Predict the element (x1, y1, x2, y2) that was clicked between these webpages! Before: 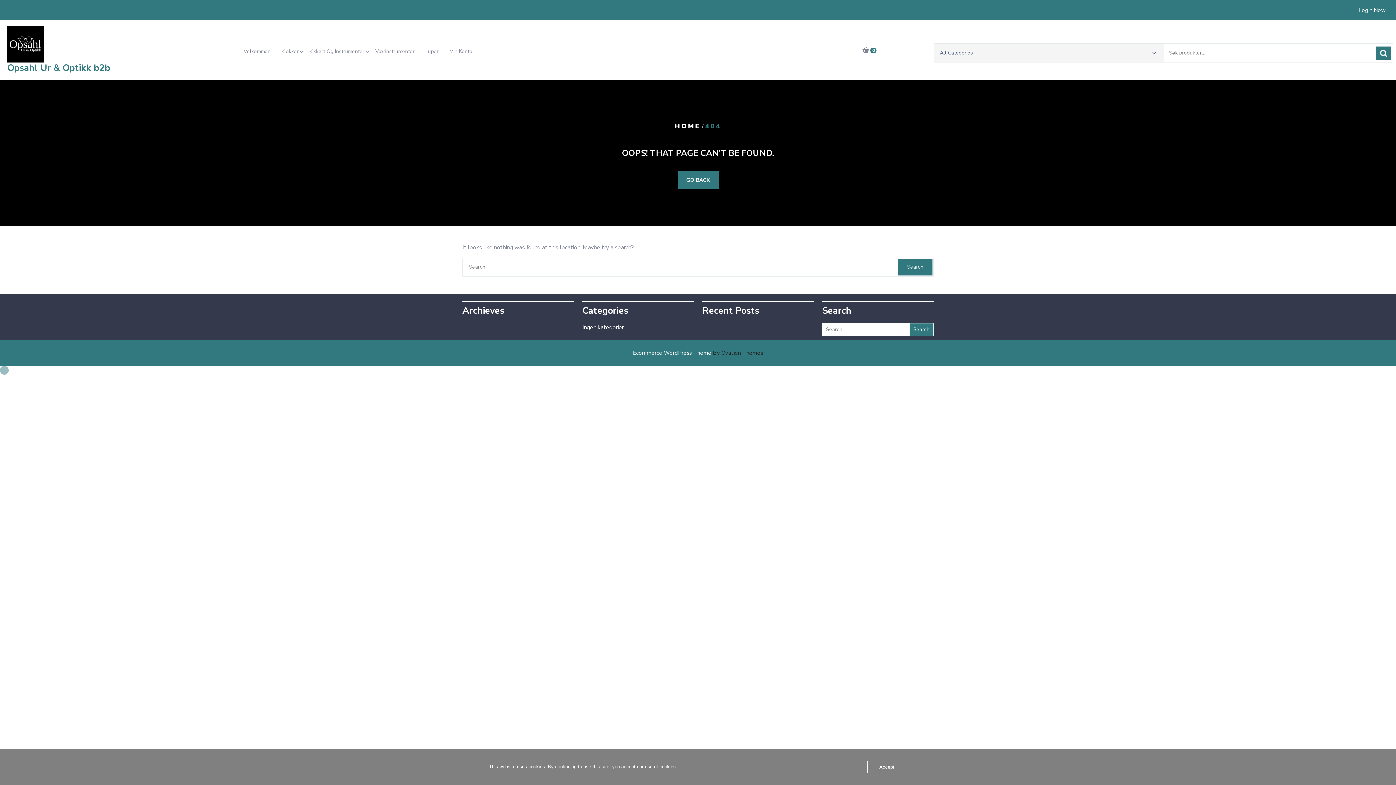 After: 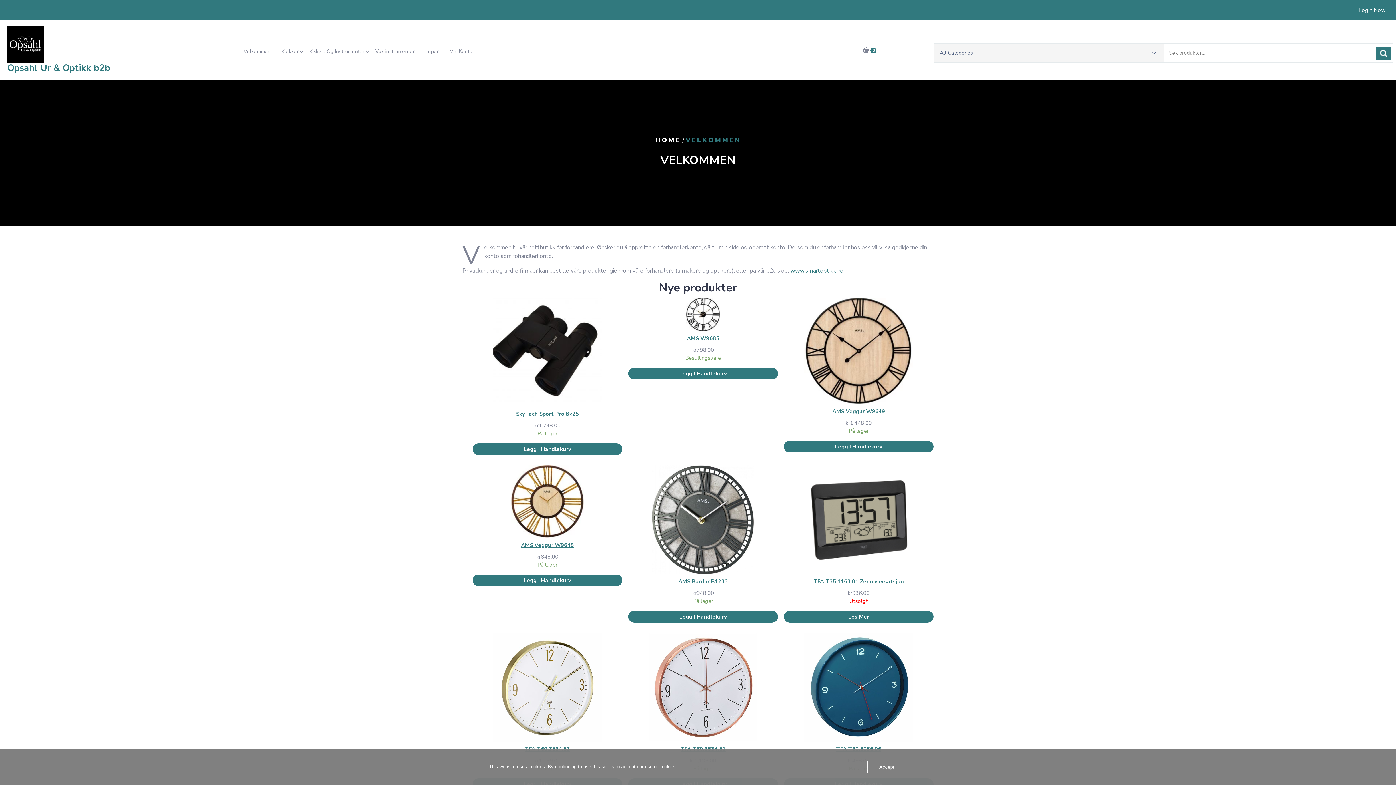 Action: bbox: (675, 121, 700, 130) label: HOME